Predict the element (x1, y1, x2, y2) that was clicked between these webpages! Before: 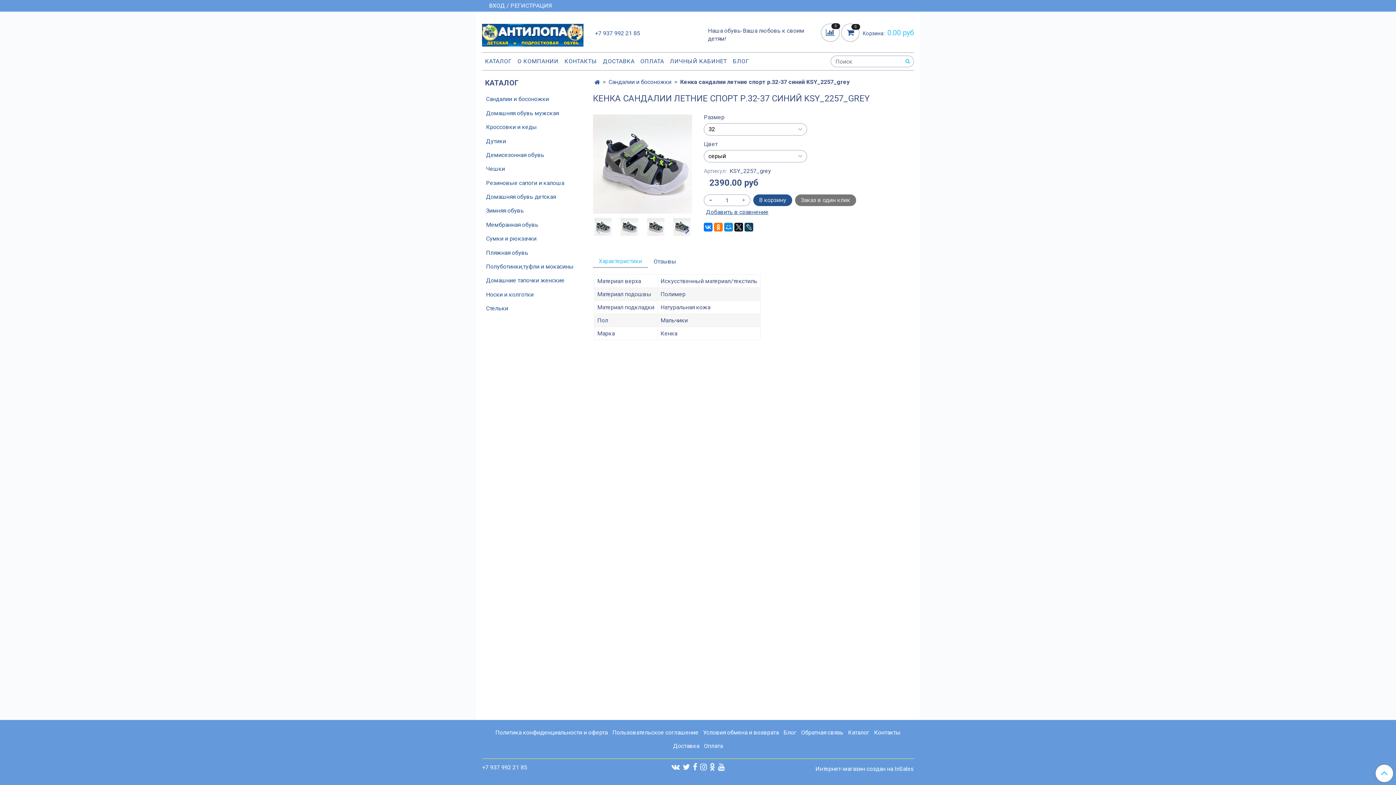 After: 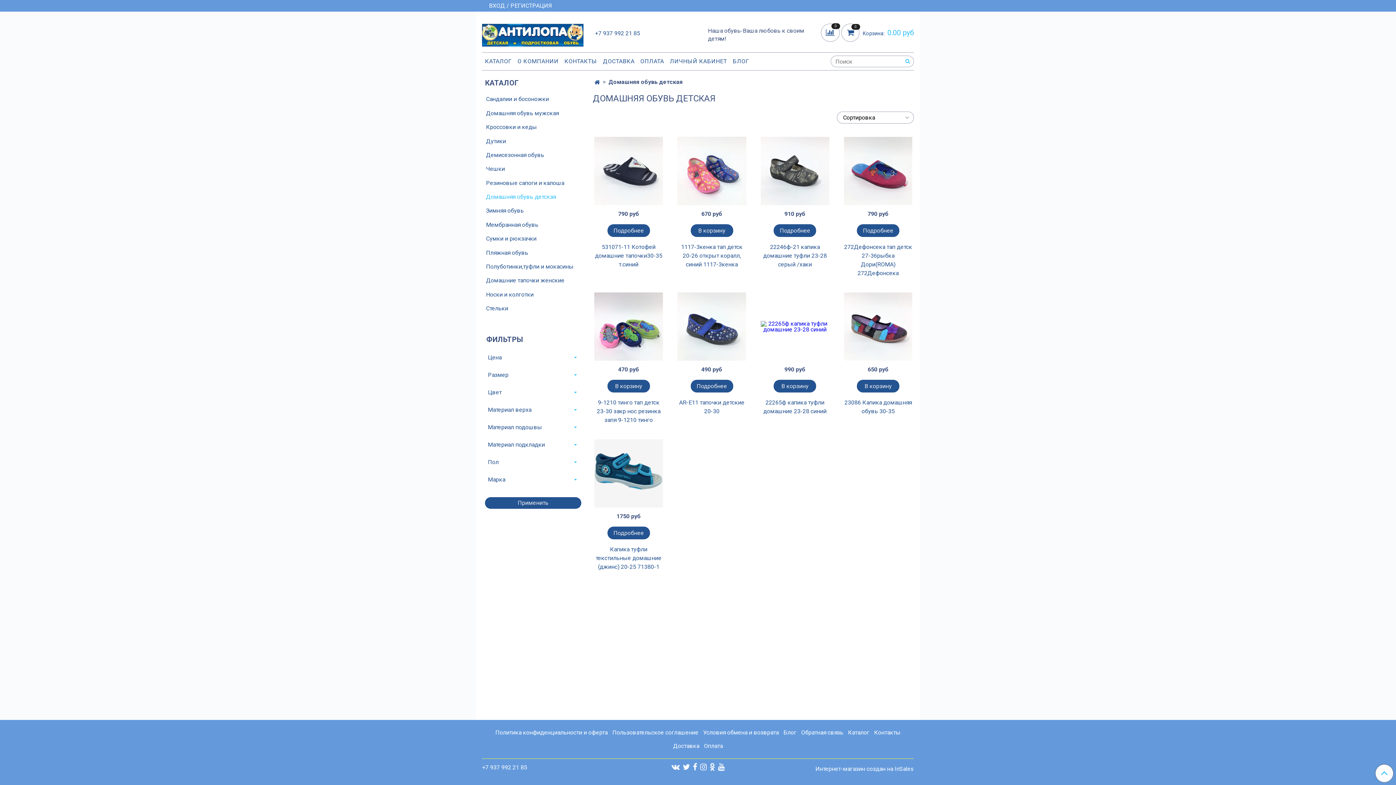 Action: label: Домашняя обувь детская bbox: (486, 191, 581, 202)